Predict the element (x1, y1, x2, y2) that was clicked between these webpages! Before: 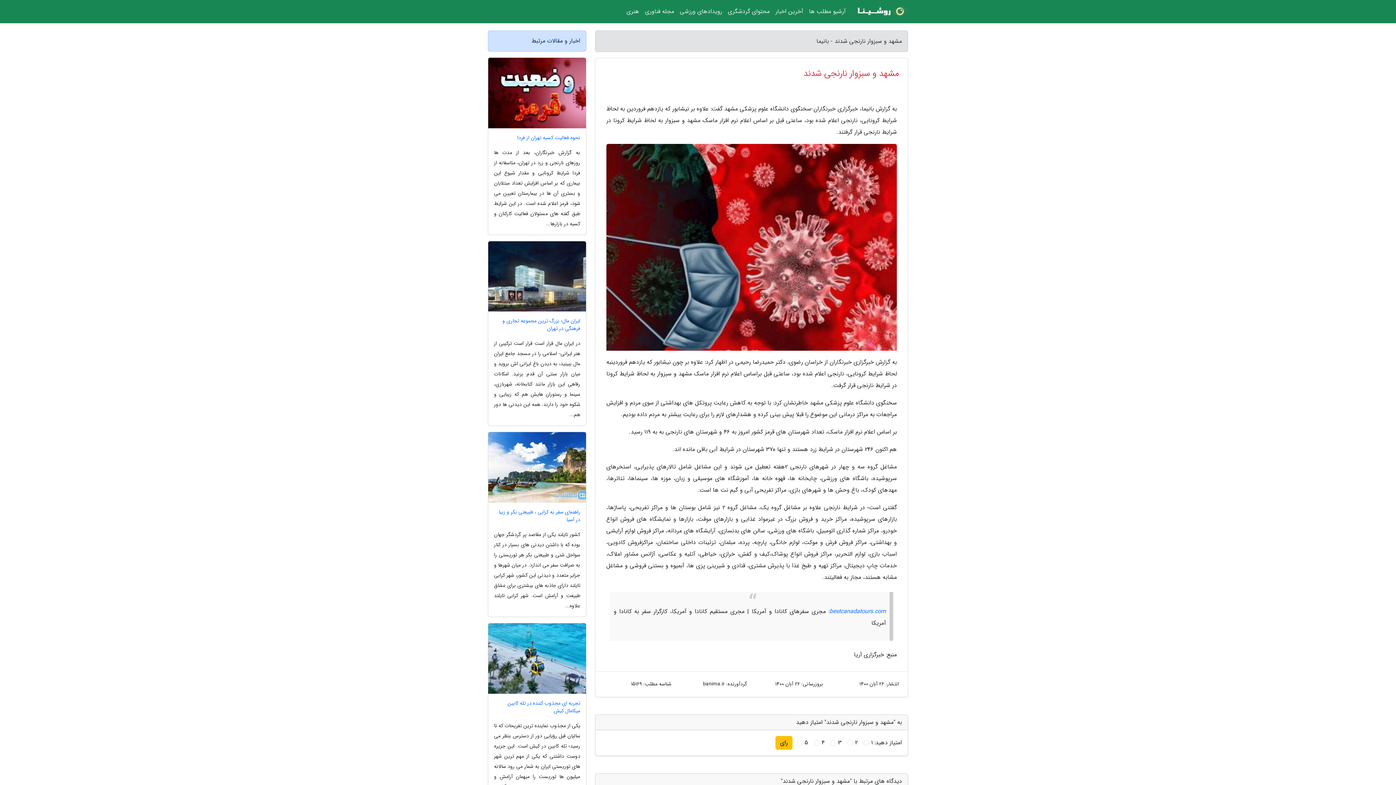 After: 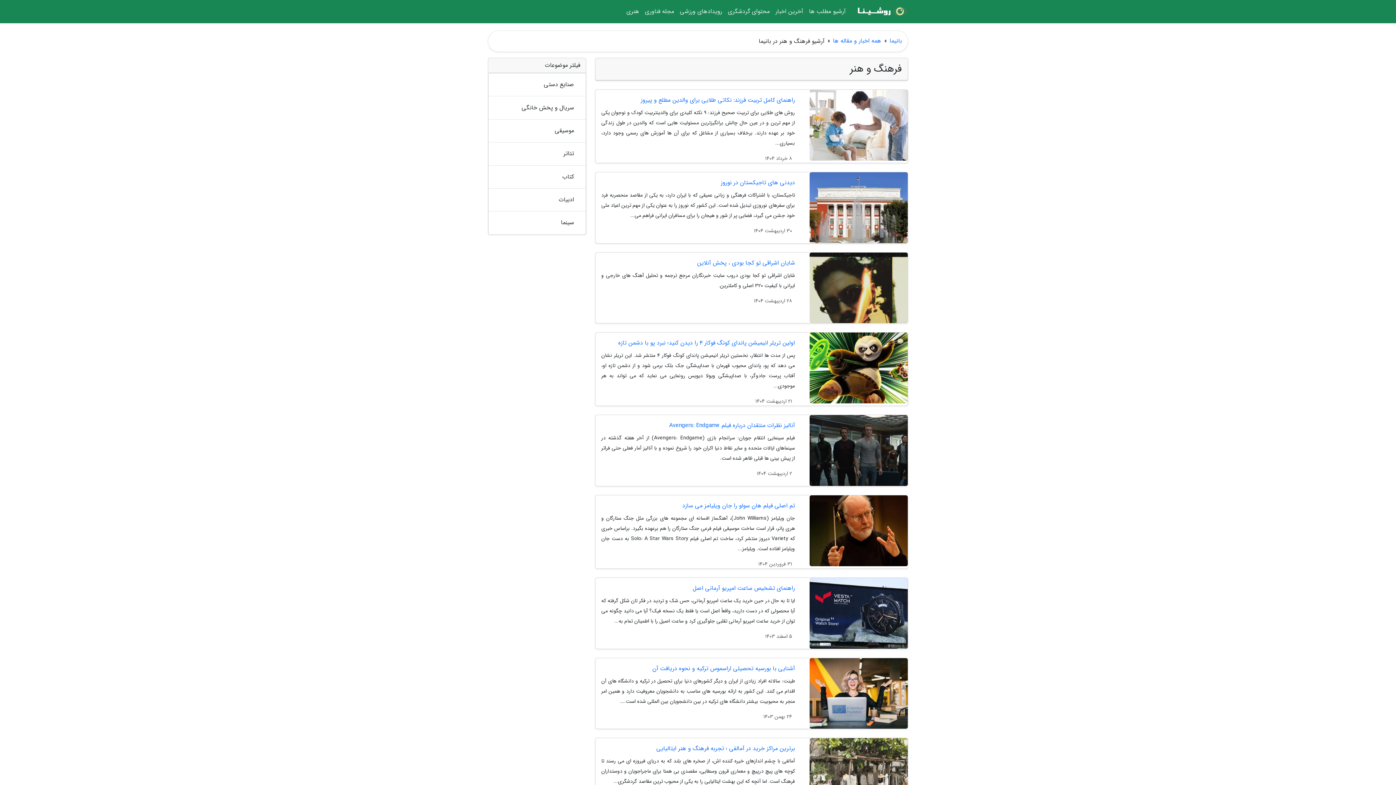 Action: label: هنری bbox: (623, 3, 642, 20)